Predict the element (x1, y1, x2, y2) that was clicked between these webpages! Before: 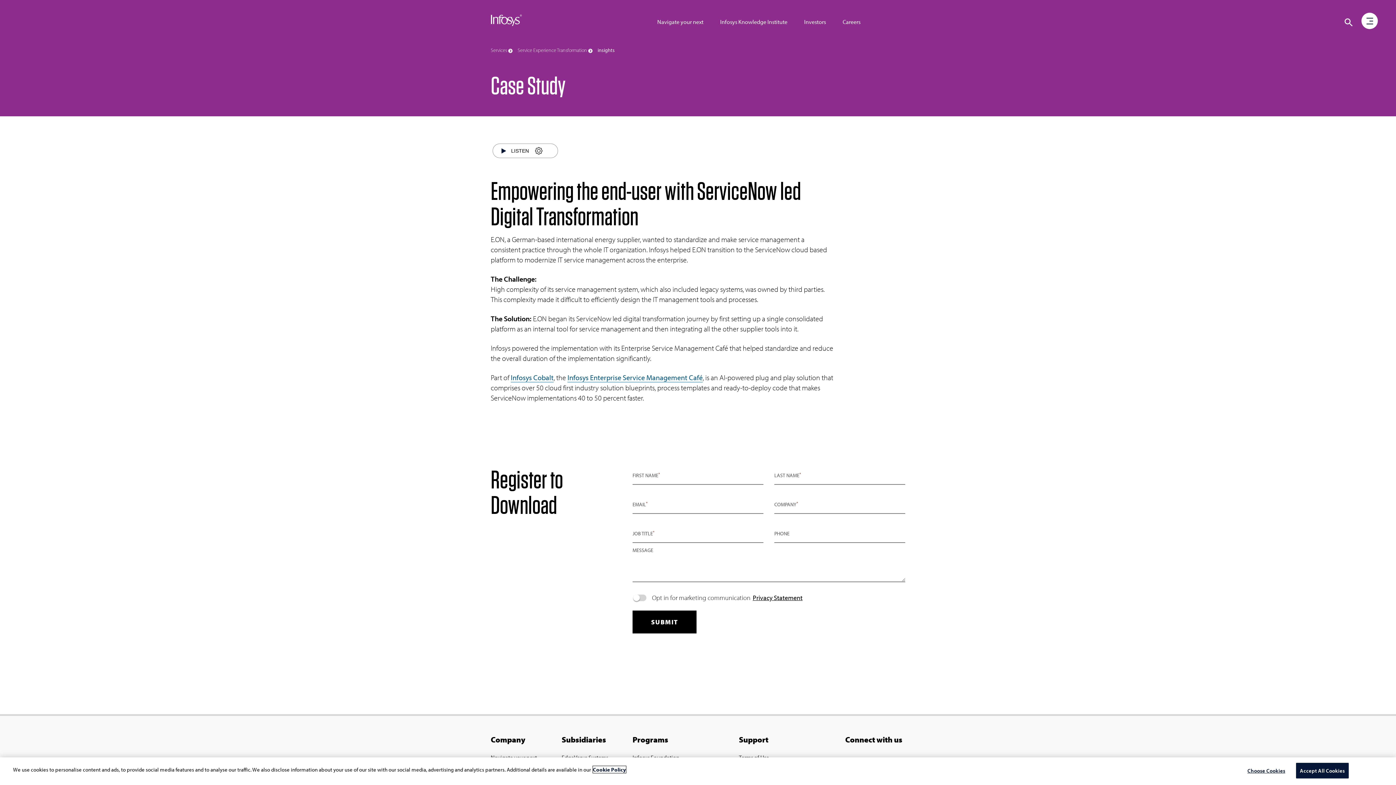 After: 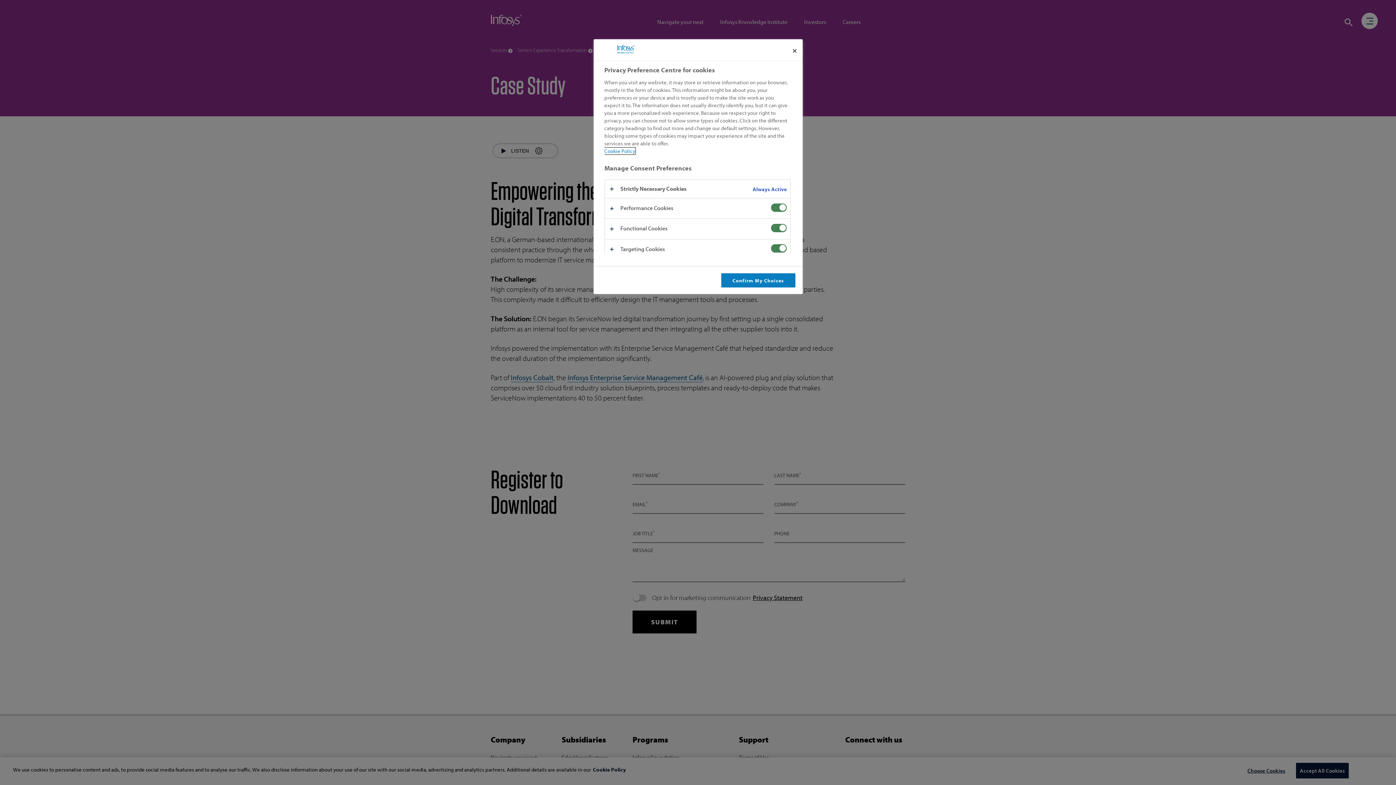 Action: bbox: (1243, 763, 1289, 778) label: Choose Cookies